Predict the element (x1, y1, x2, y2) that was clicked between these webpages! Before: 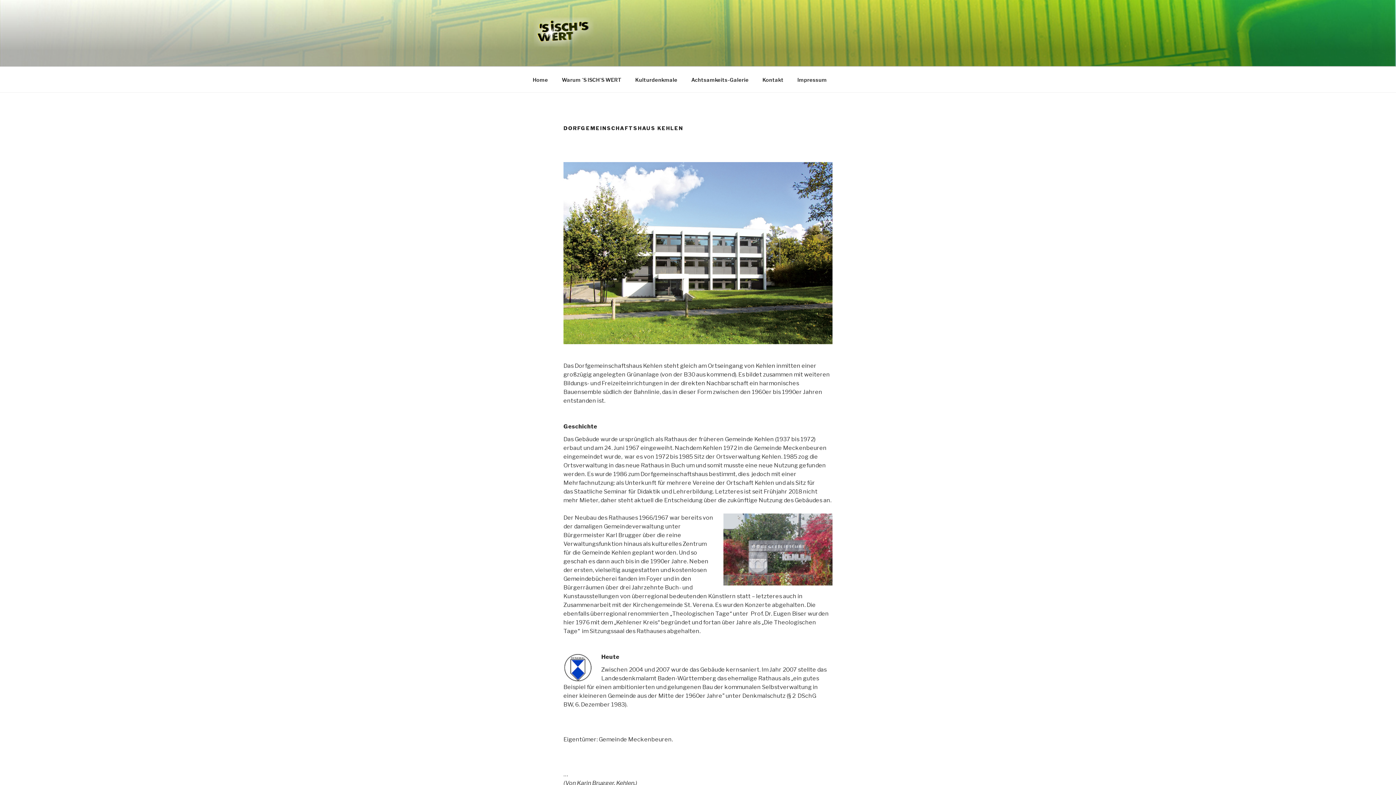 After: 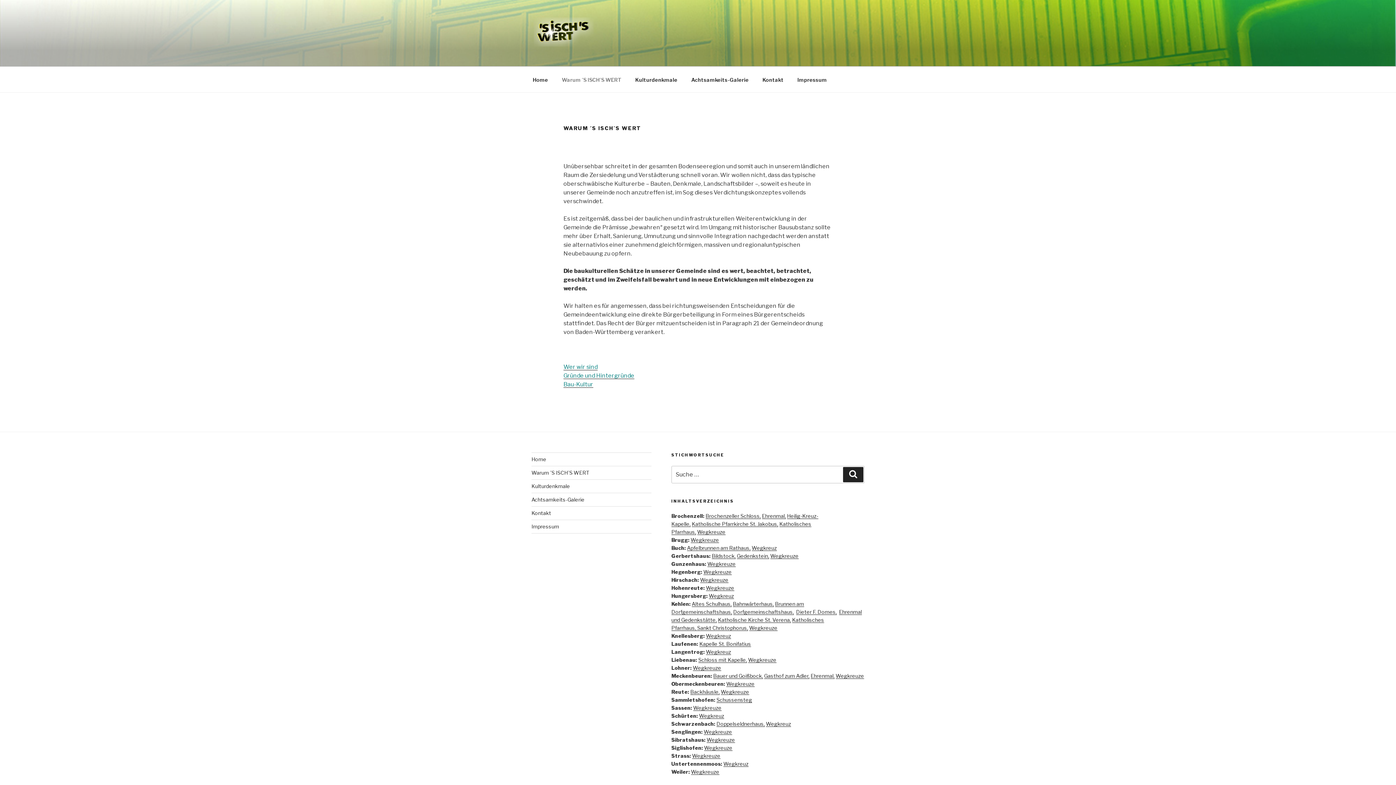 Action: label: Warum ´S ISCH´S WERT bbox: (555, 70, 628, 88)